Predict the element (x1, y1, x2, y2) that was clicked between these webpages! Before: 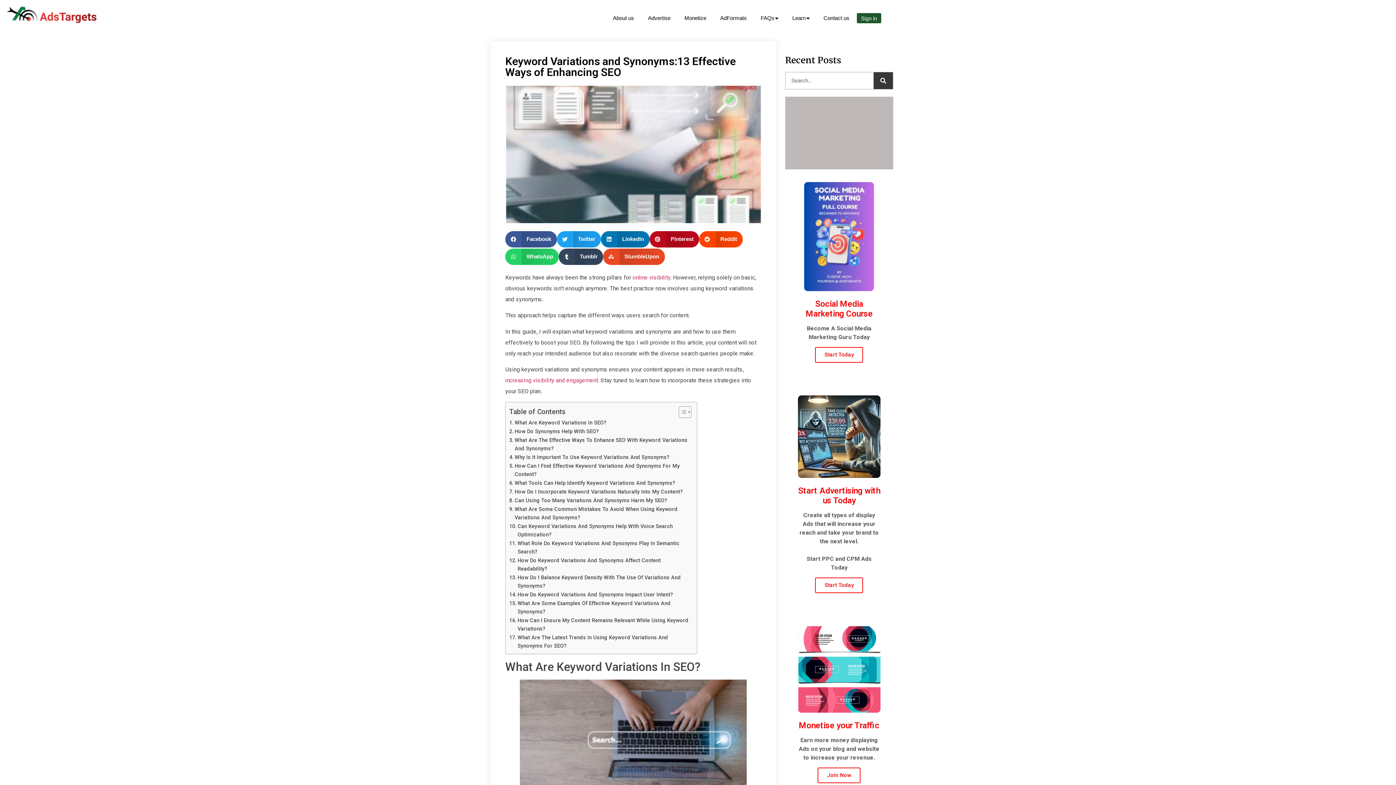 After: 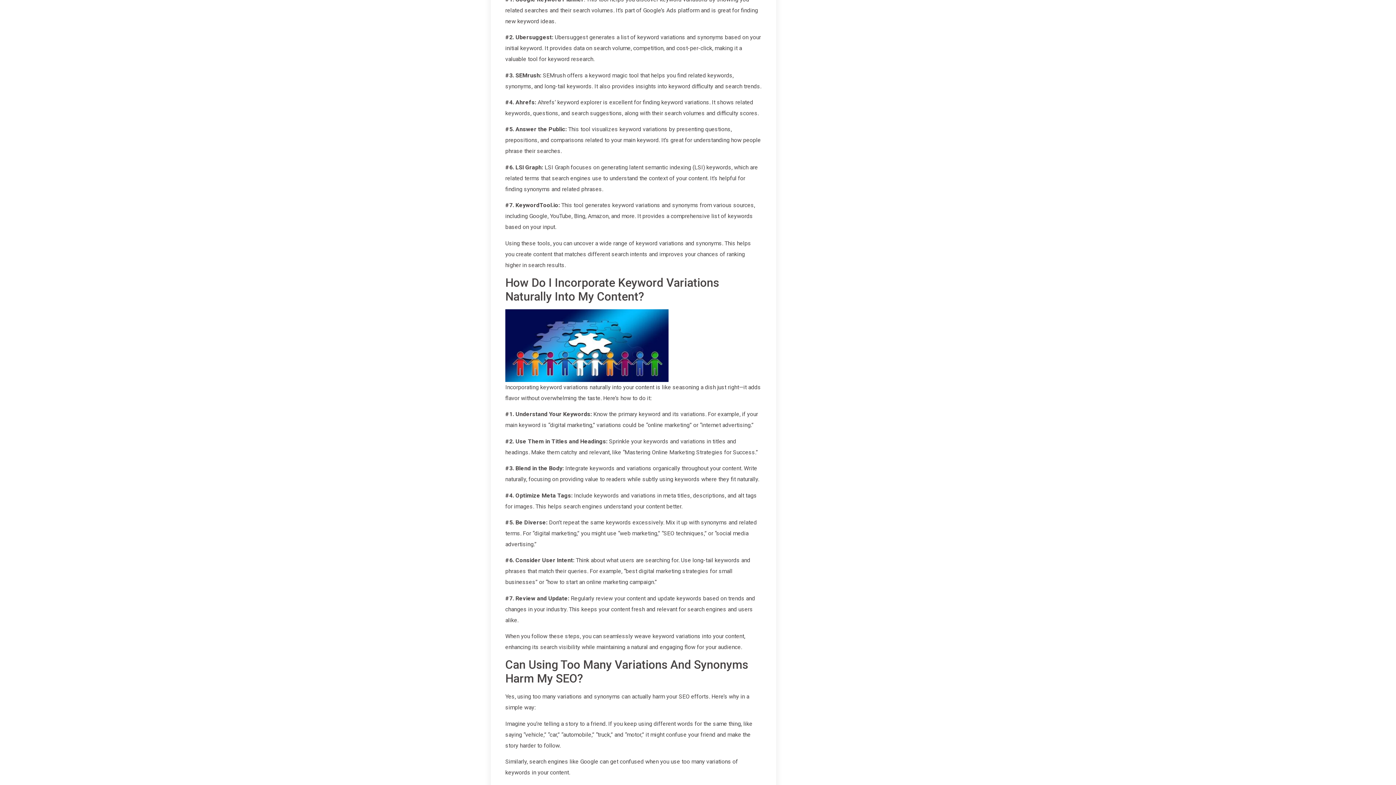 Action: bbox: (509, 479, 675, 487) label: What Tools Can Help Identify Keyword Variations And Synonyms?